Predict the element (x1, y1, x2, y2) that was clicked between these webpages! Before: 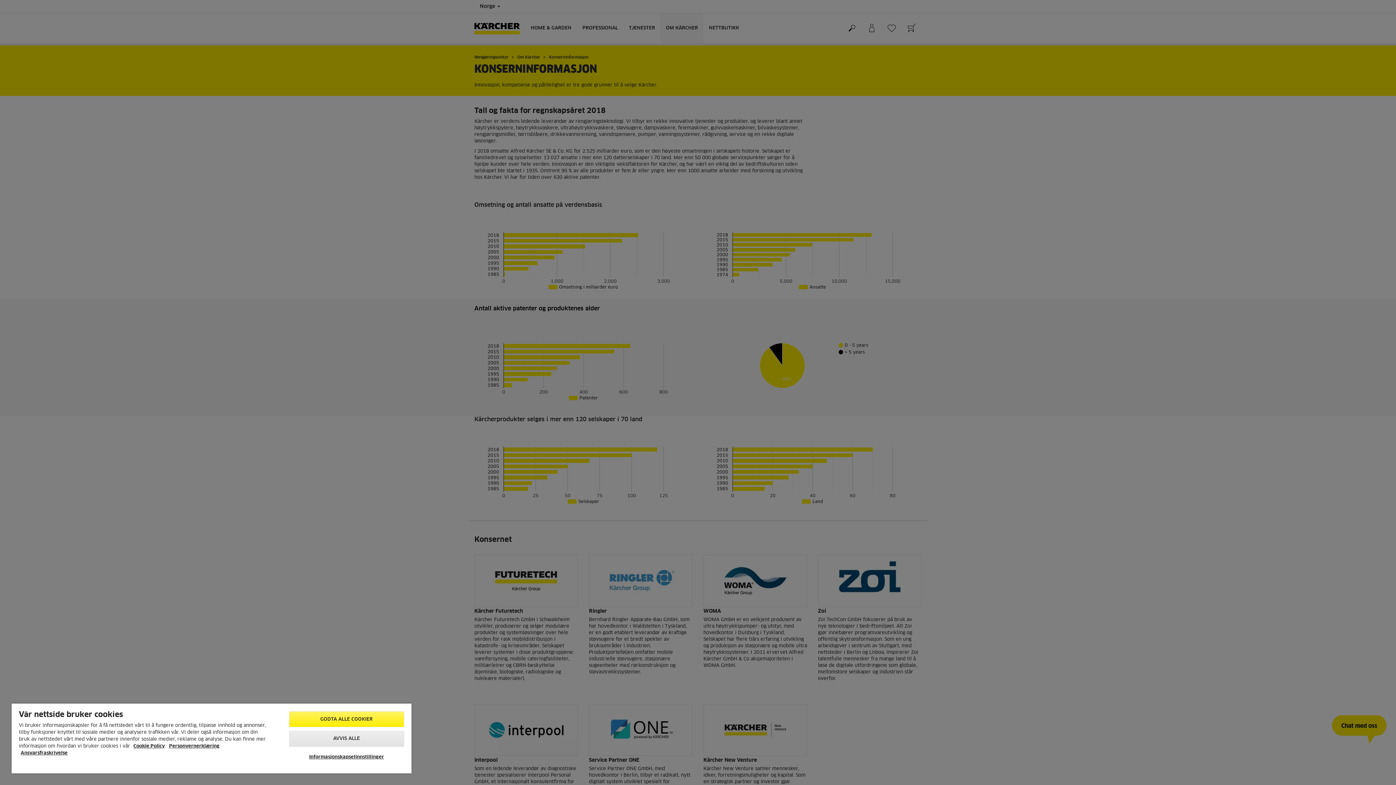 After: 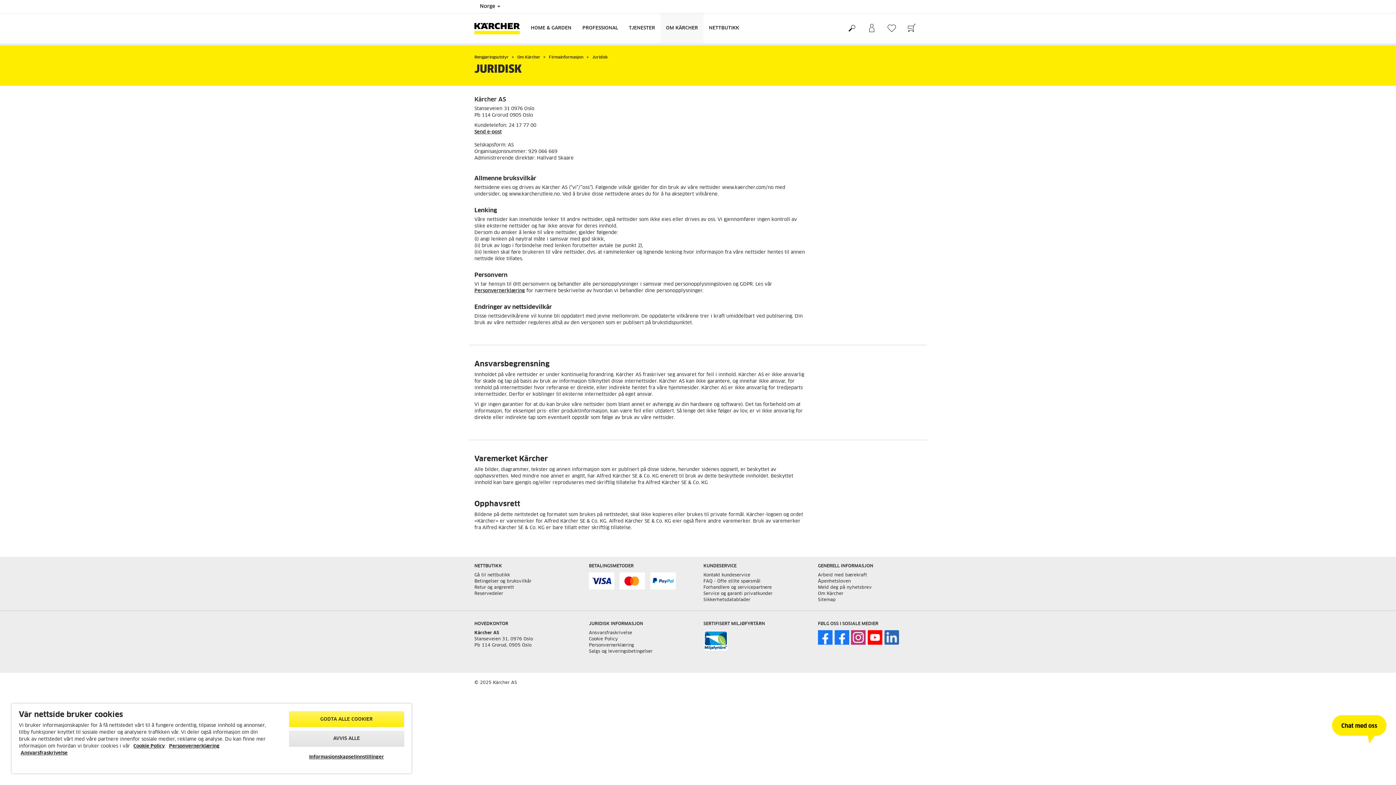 Action: bbox: (20, 751, 67, 756) label: Ansvarsfraskrivelse